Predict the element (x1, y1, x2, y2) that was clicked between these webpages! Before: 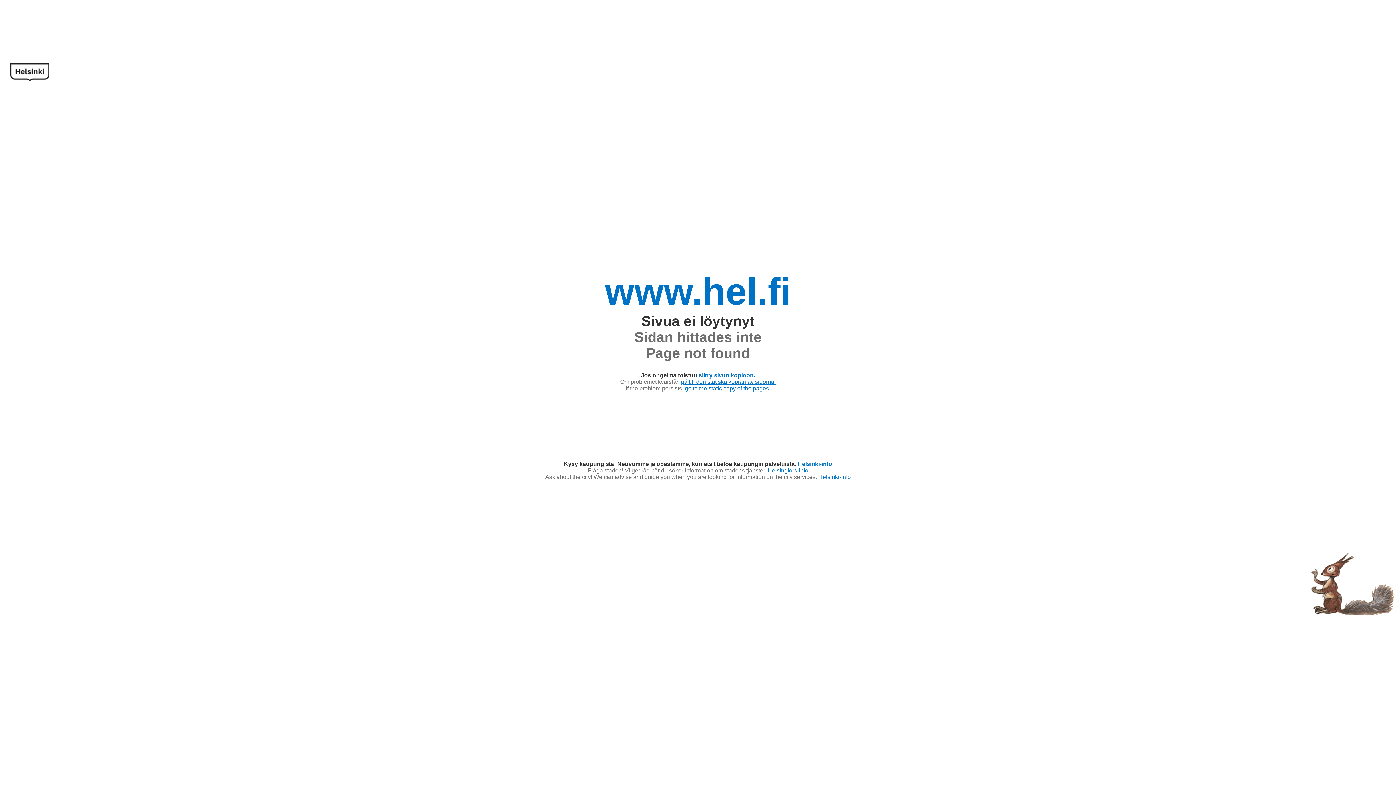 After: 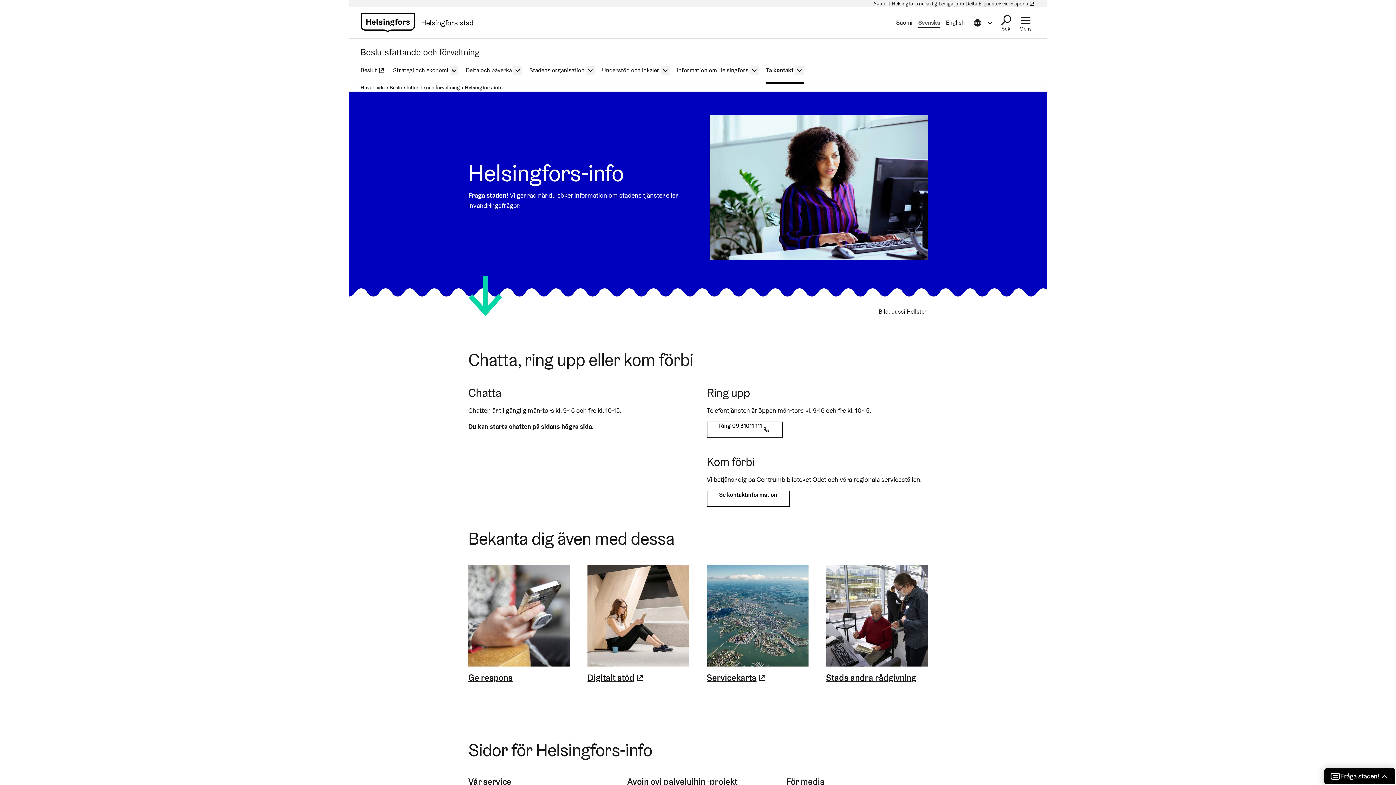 Action: bbox: (767, 467, 808, 473) label: Helsingfors-info